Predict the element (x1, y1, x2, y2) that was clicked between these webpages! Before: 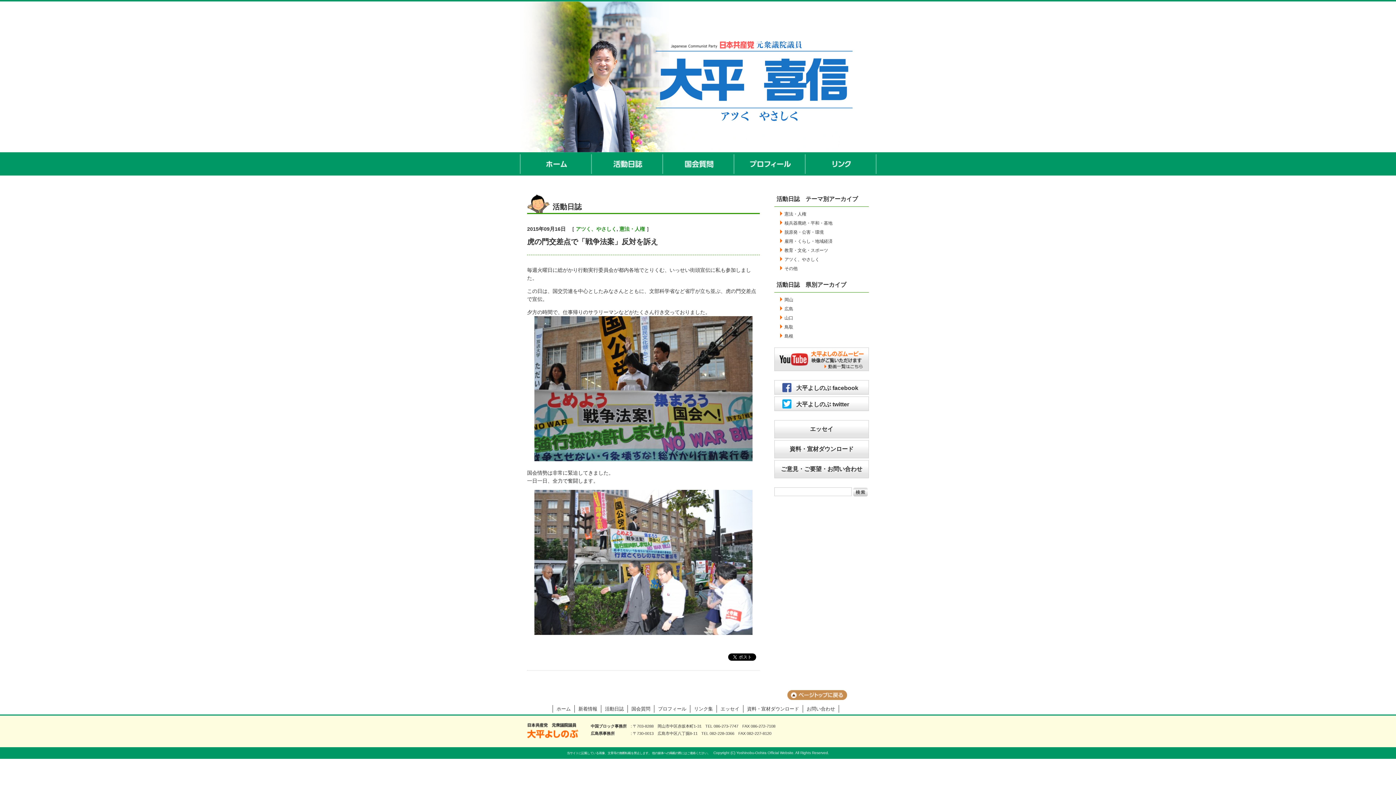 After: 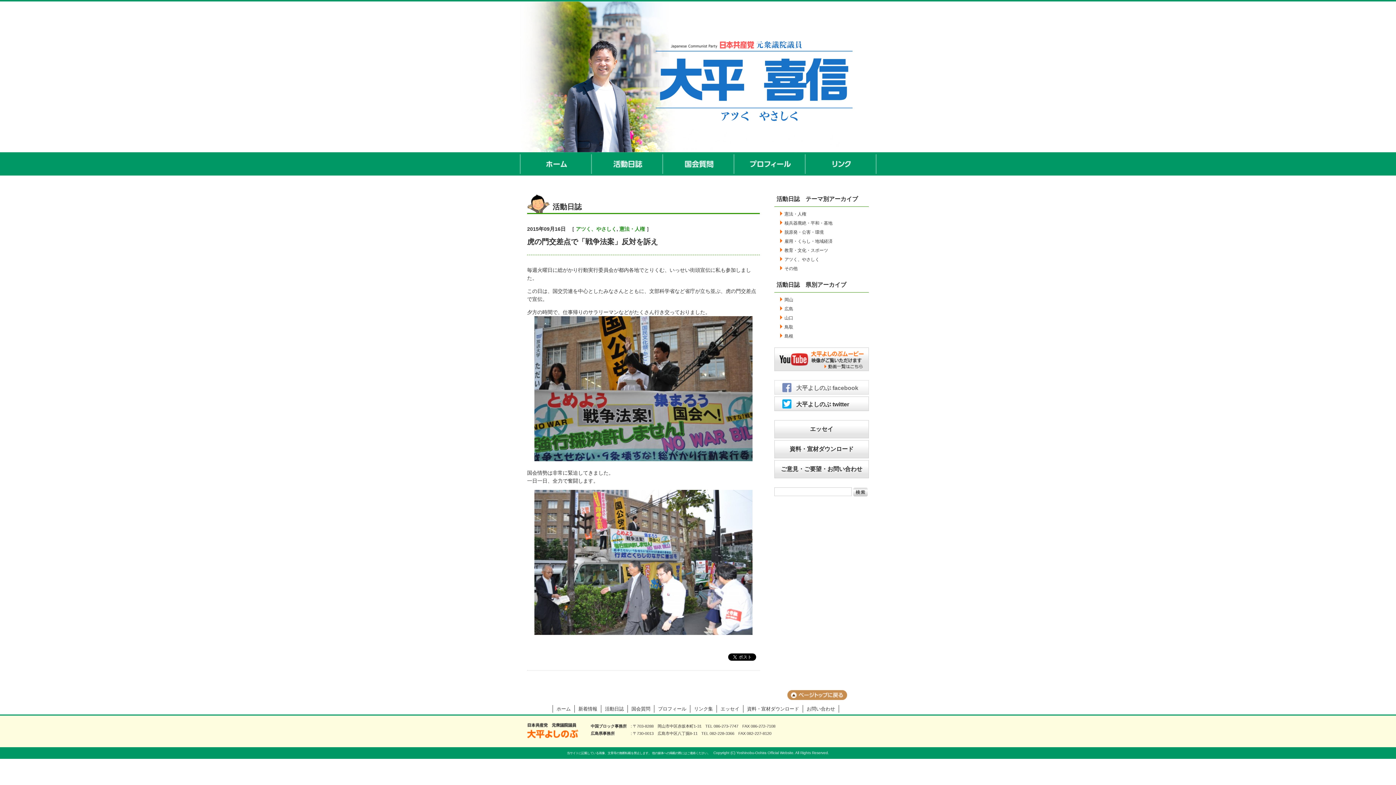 Action: label: 大平よしのぶ facebook bbox: (774, 380, 869, 394)